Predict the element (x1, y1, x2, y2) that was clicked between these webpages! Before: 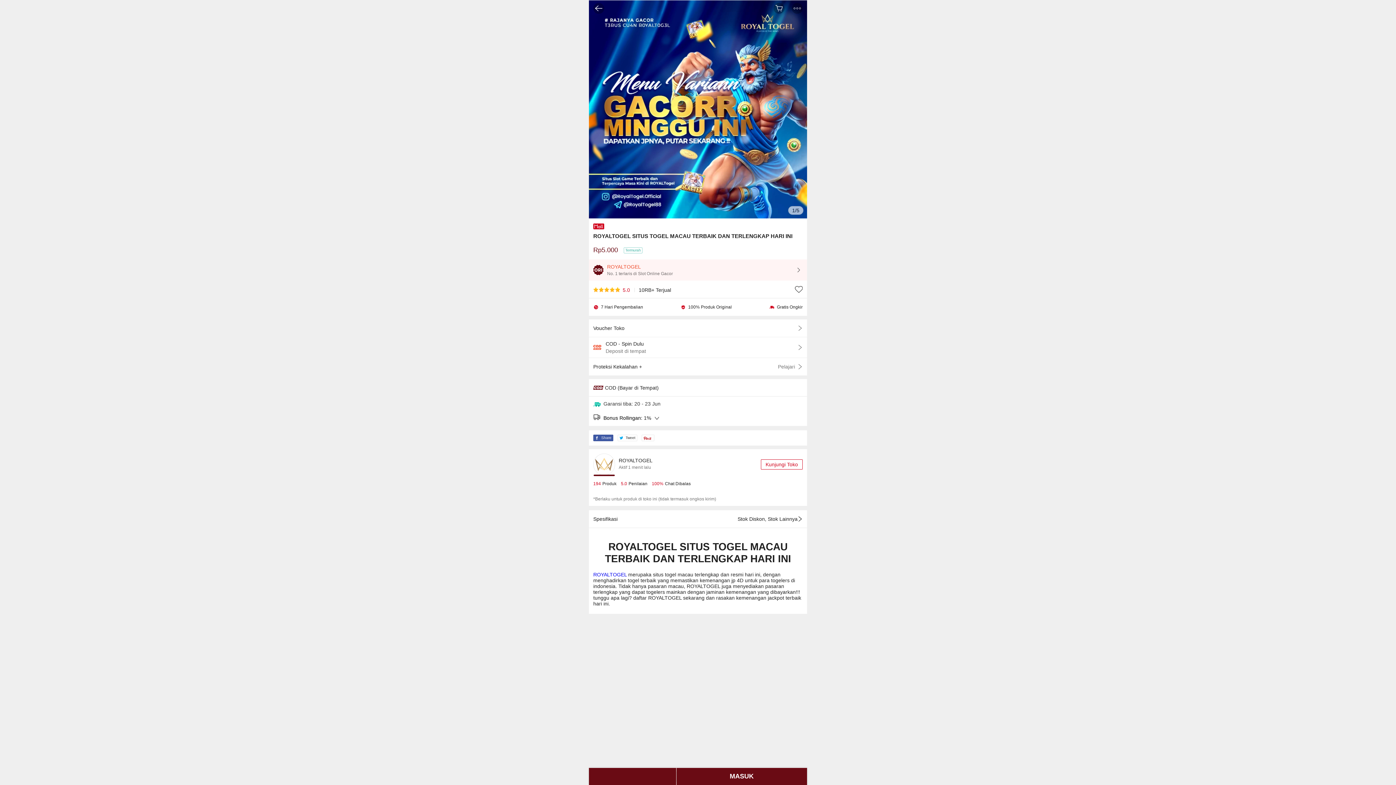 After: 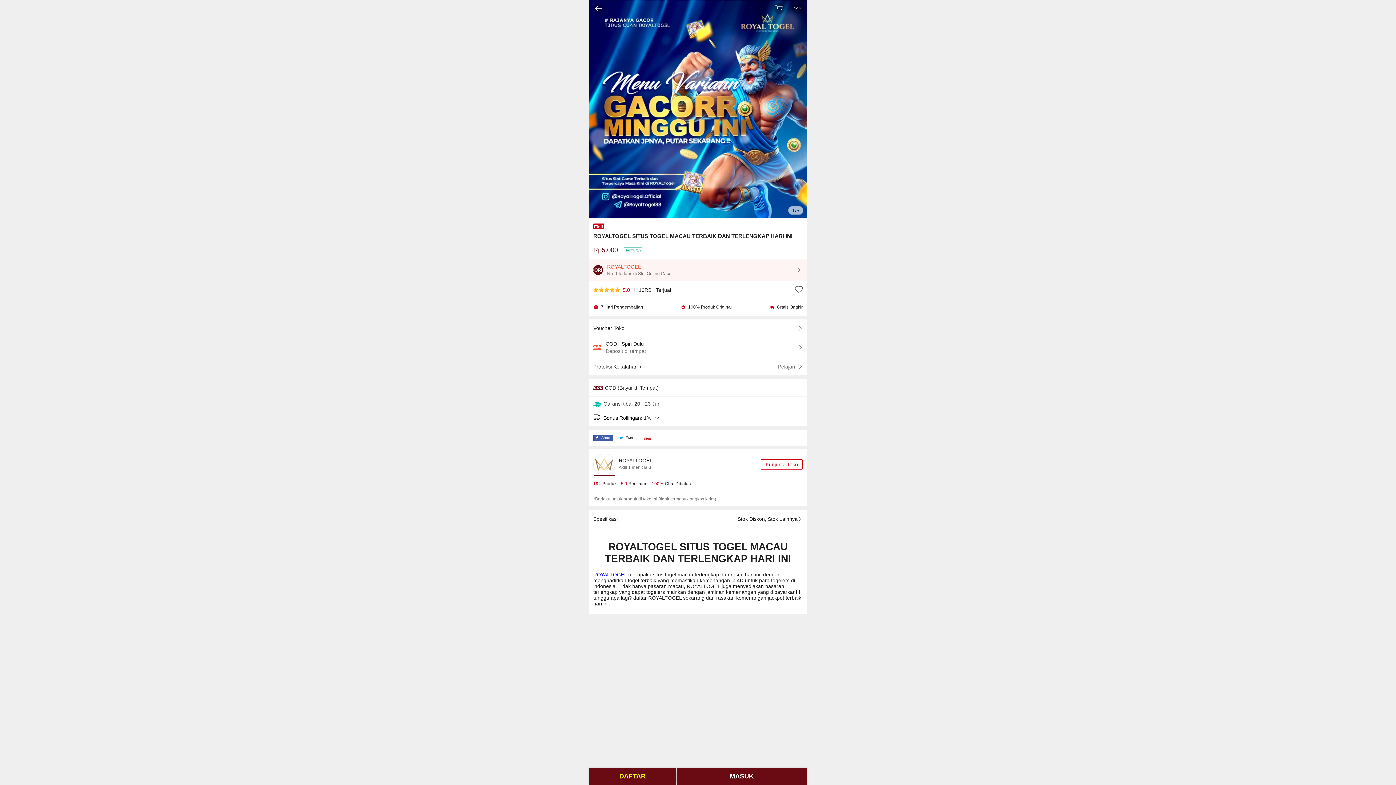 Action: bbox: (641, 435, 654, 441) label:  